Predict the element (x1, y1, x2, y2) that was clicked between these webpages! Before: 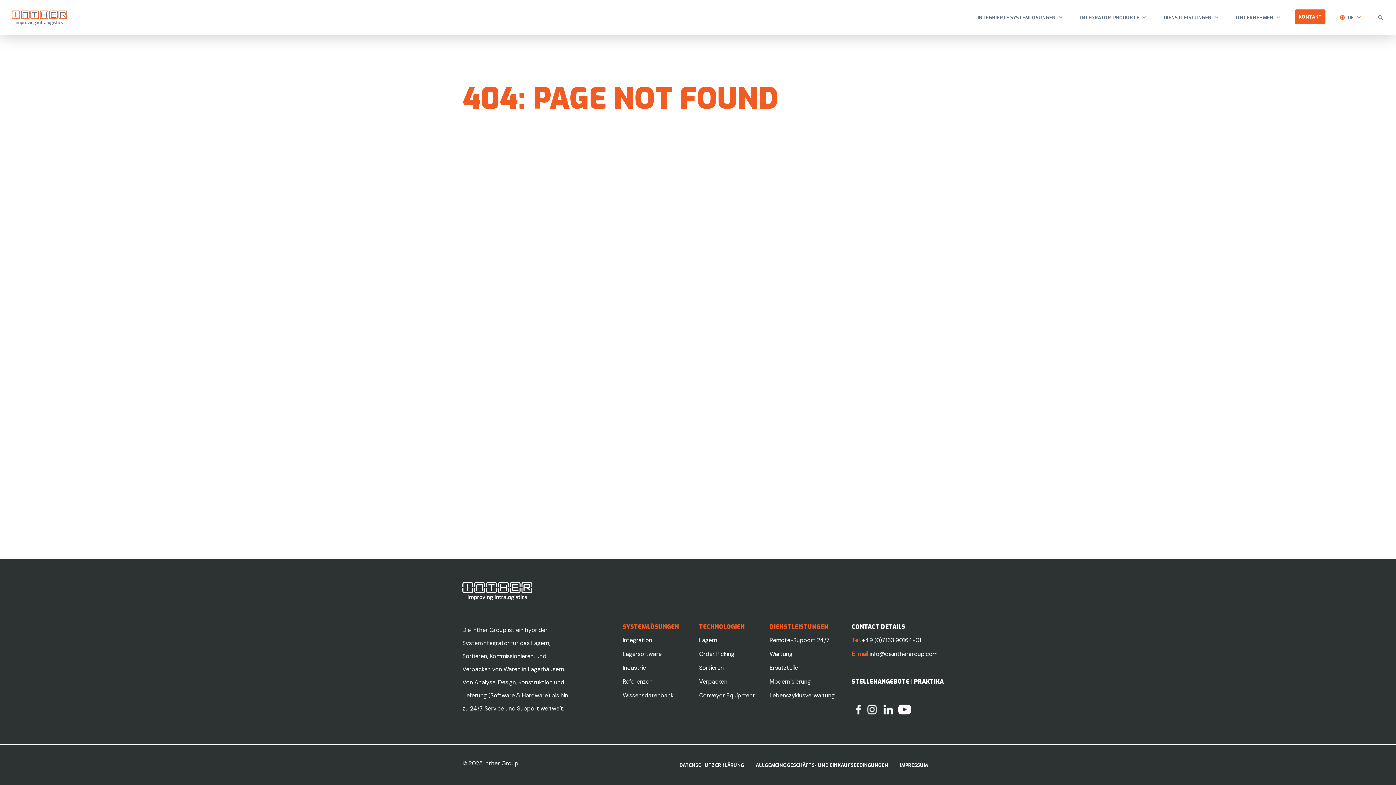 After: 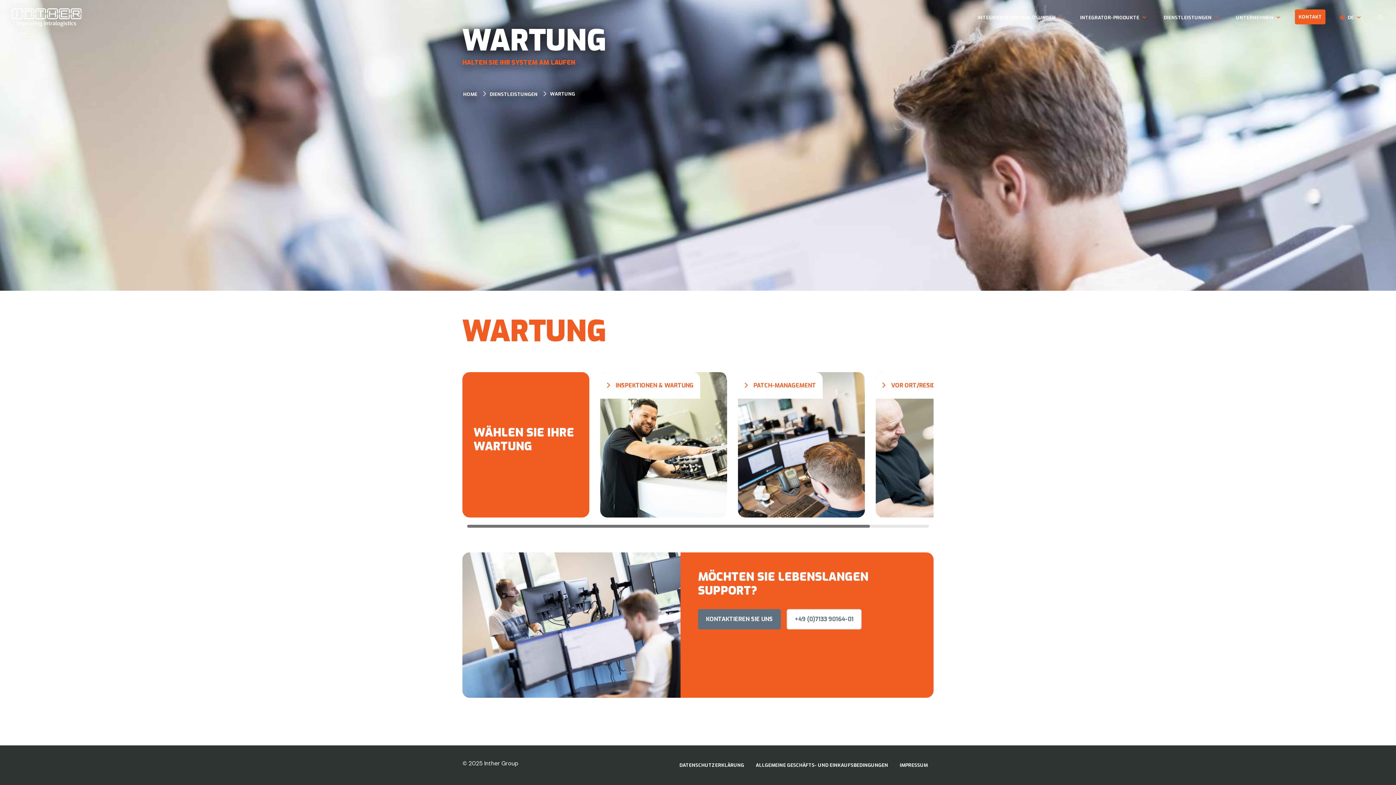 Action: label: Wartung bbox: (769, 650, 792, 658)